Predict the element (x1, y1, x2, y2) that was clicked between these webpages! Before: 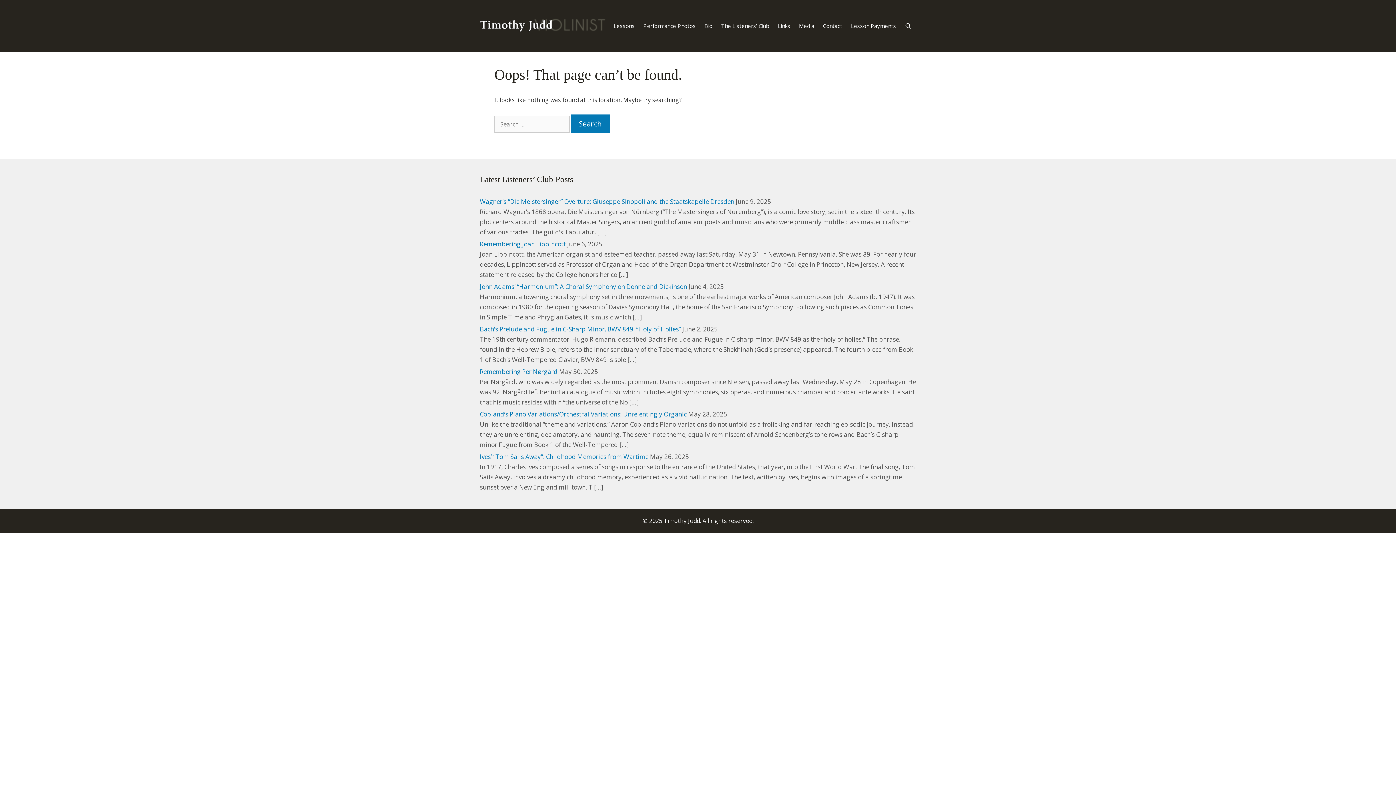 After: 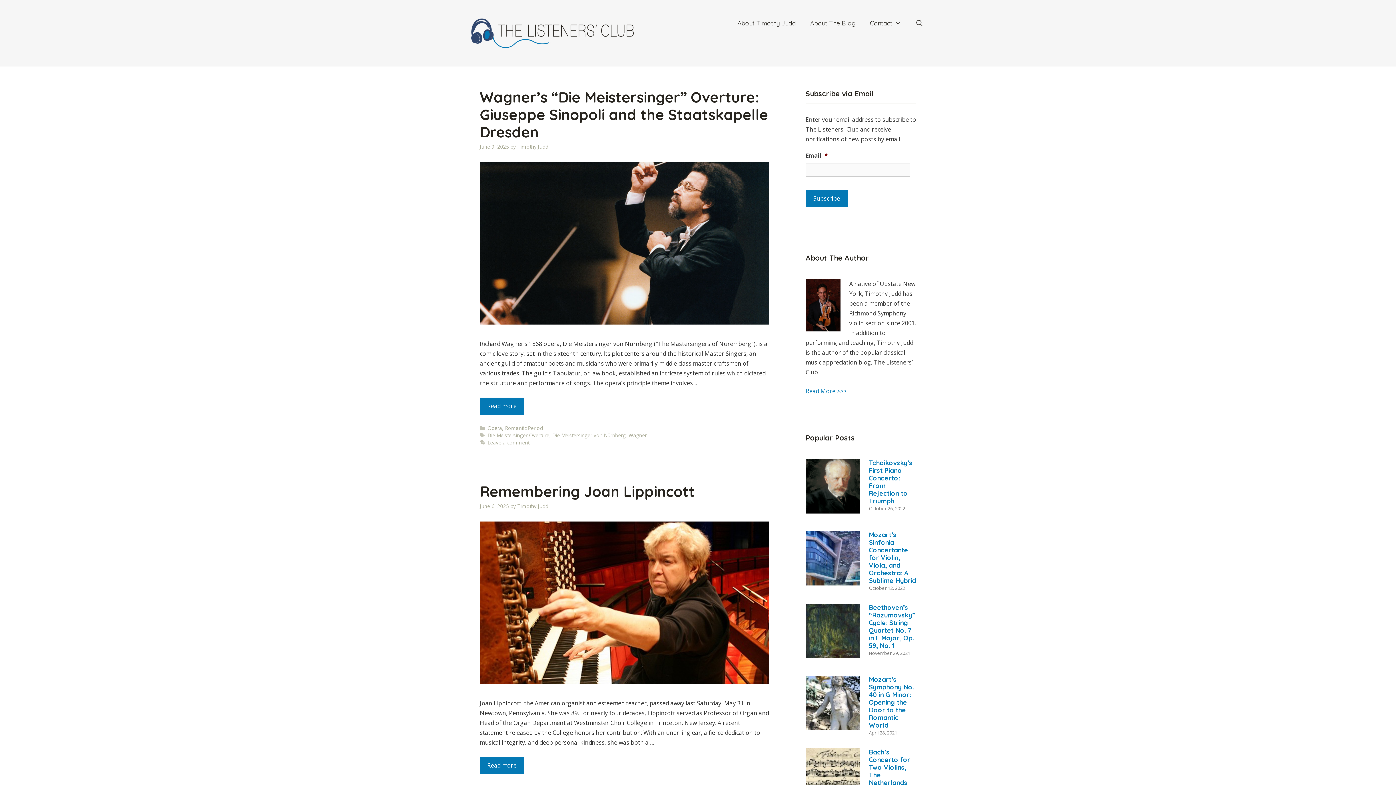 Action: bbox: (716, 14, 773, 37) label: The Listeners’ Club